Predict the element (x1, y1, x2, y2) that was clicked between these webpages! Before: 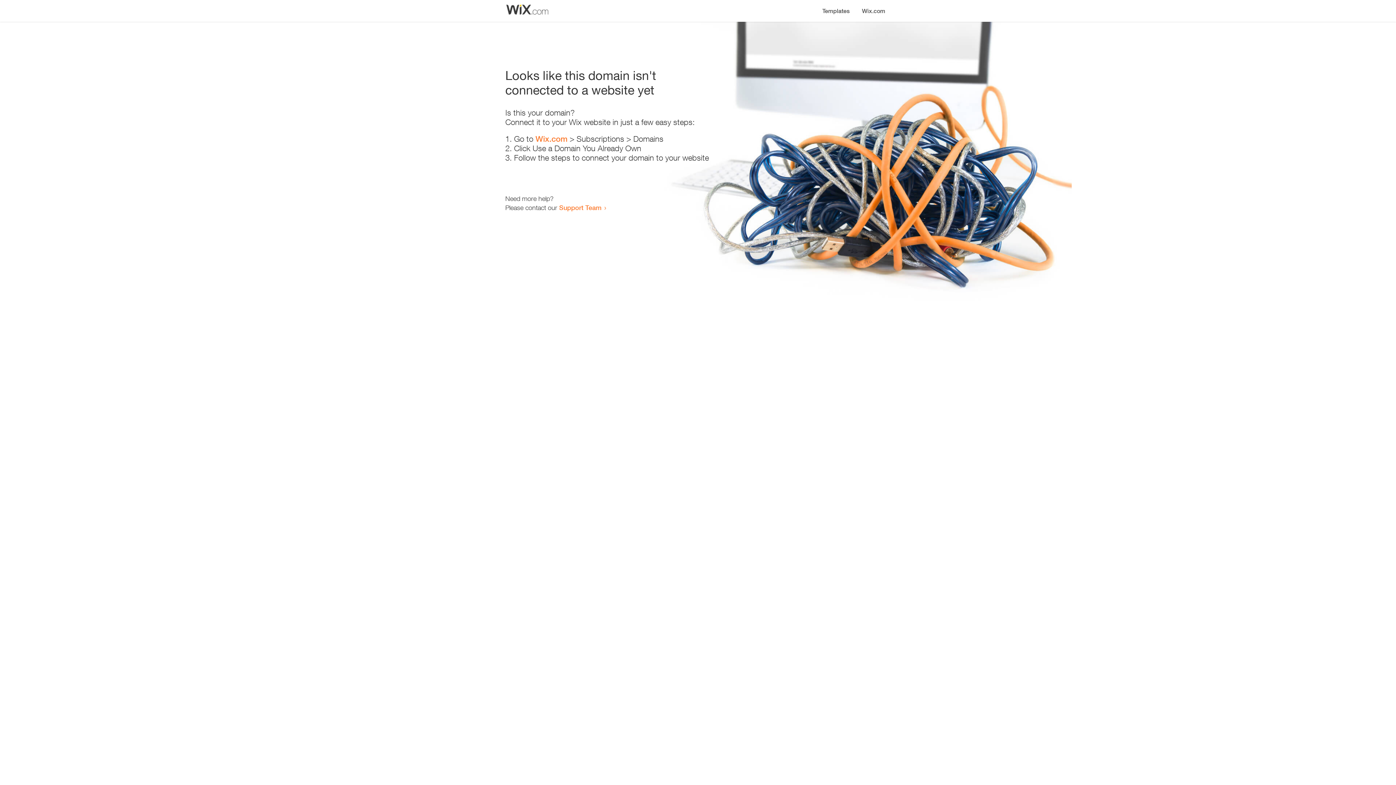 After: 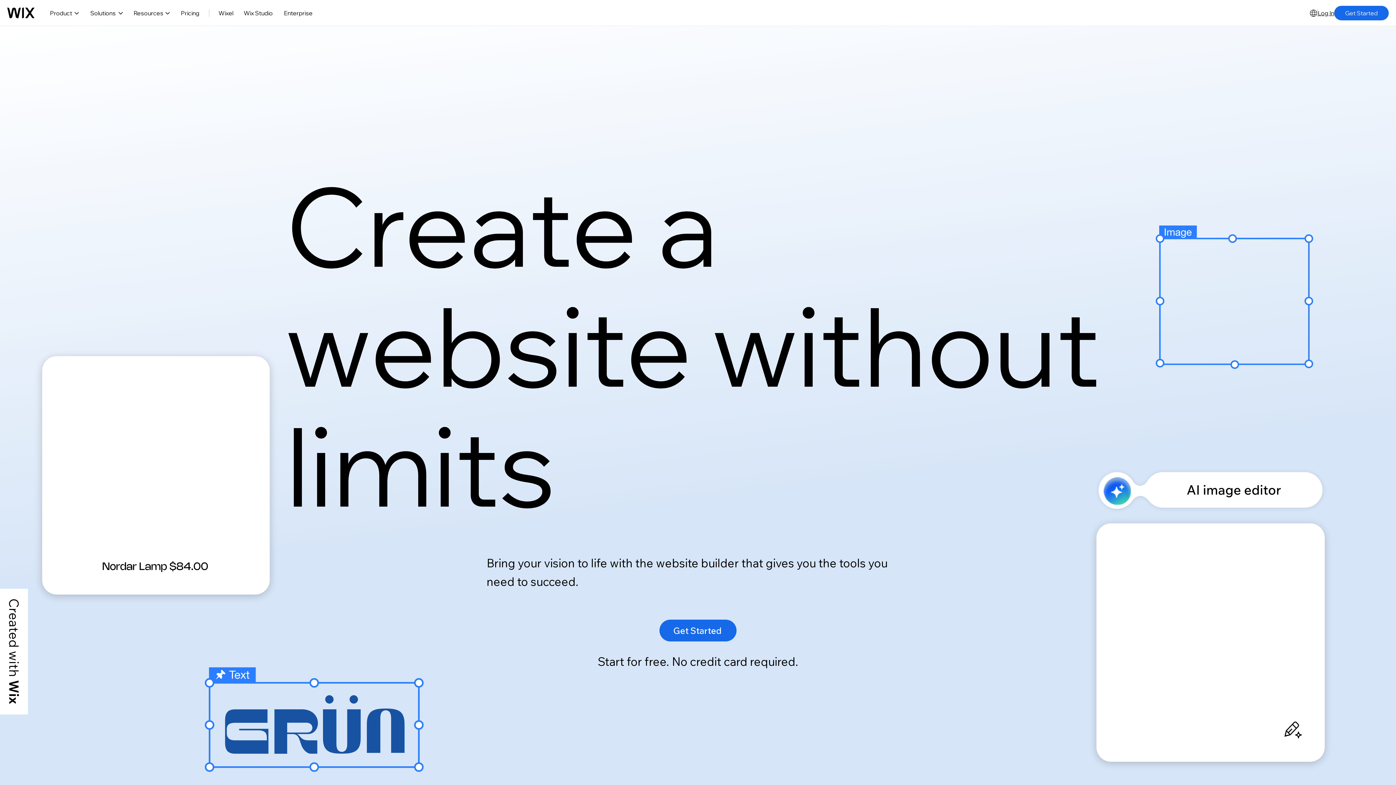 Action: label: Wix.com bbox: (535, 134, 567, 143)